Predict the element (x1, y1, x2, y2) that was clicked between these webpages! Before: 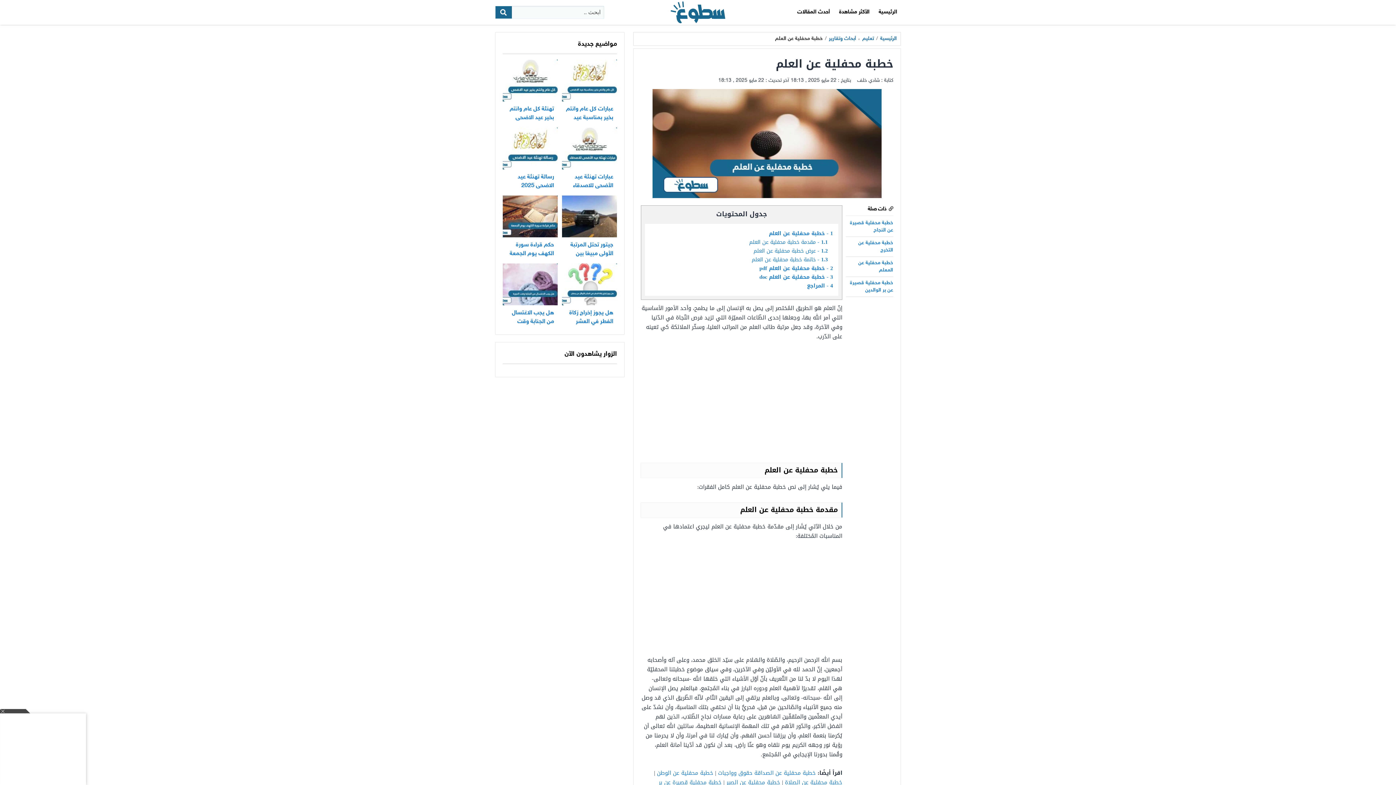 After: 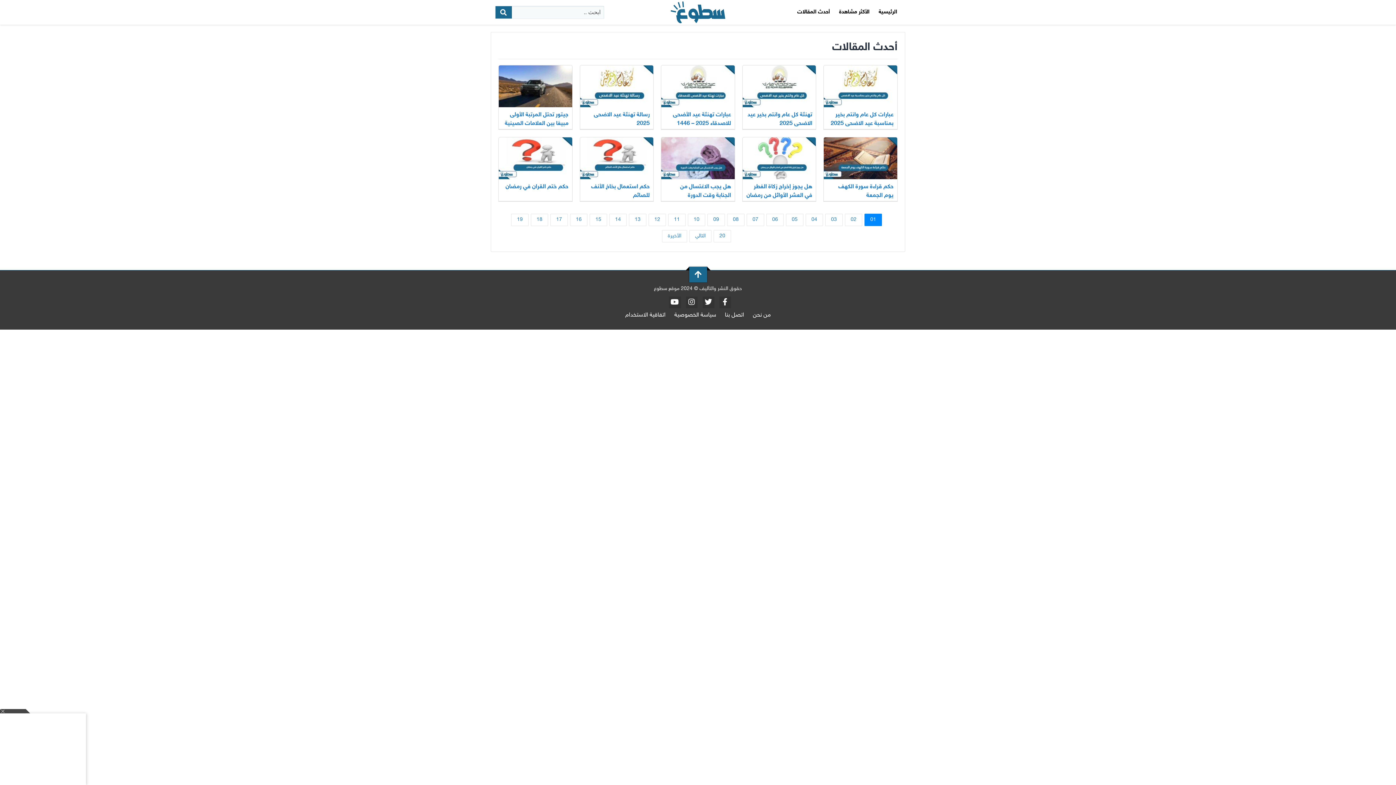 Action: bbox: (793, 5, 833, 19) label: أحدث المقالات